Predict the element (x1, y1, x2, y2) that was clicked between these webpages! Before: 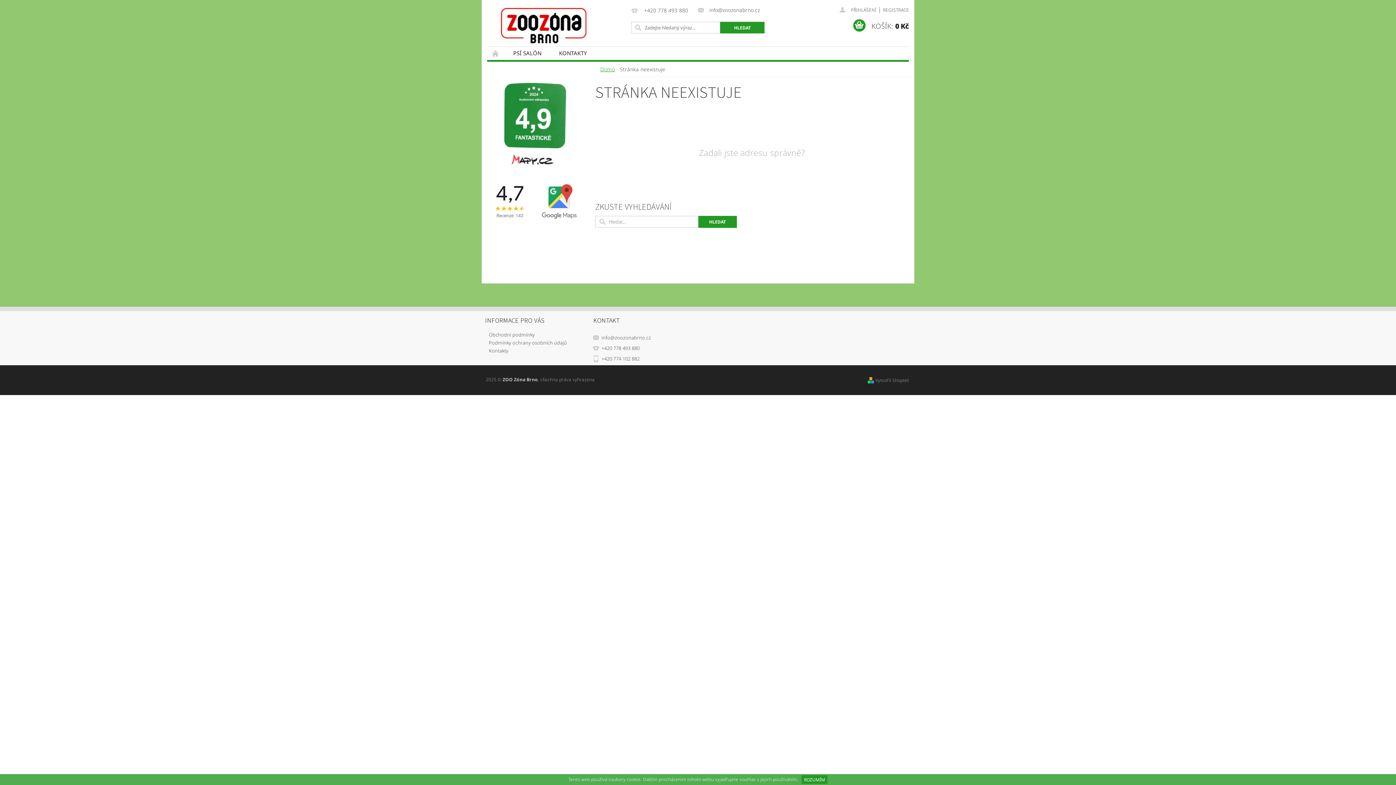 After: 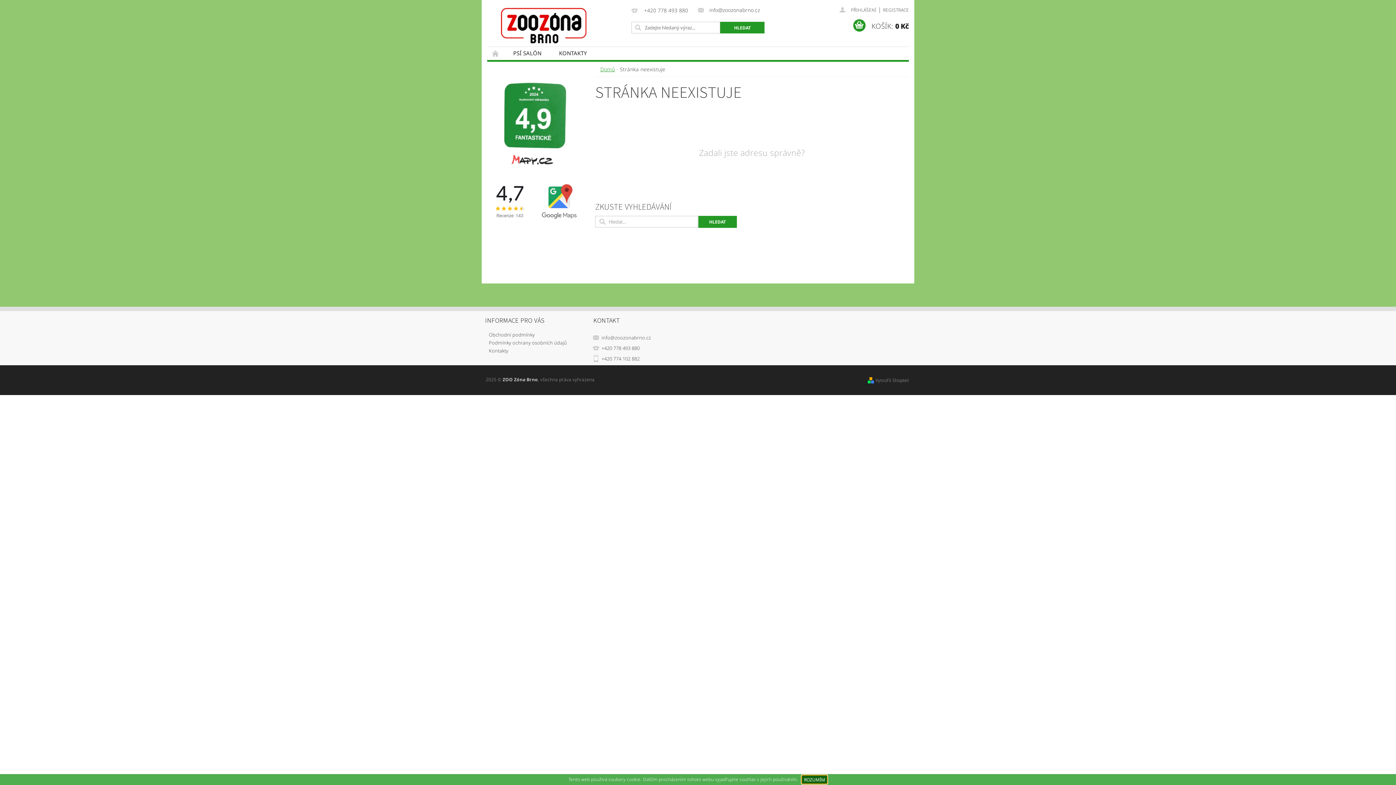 Action: bbox: (801, 775, 827, 784) label: ROZUMÍM